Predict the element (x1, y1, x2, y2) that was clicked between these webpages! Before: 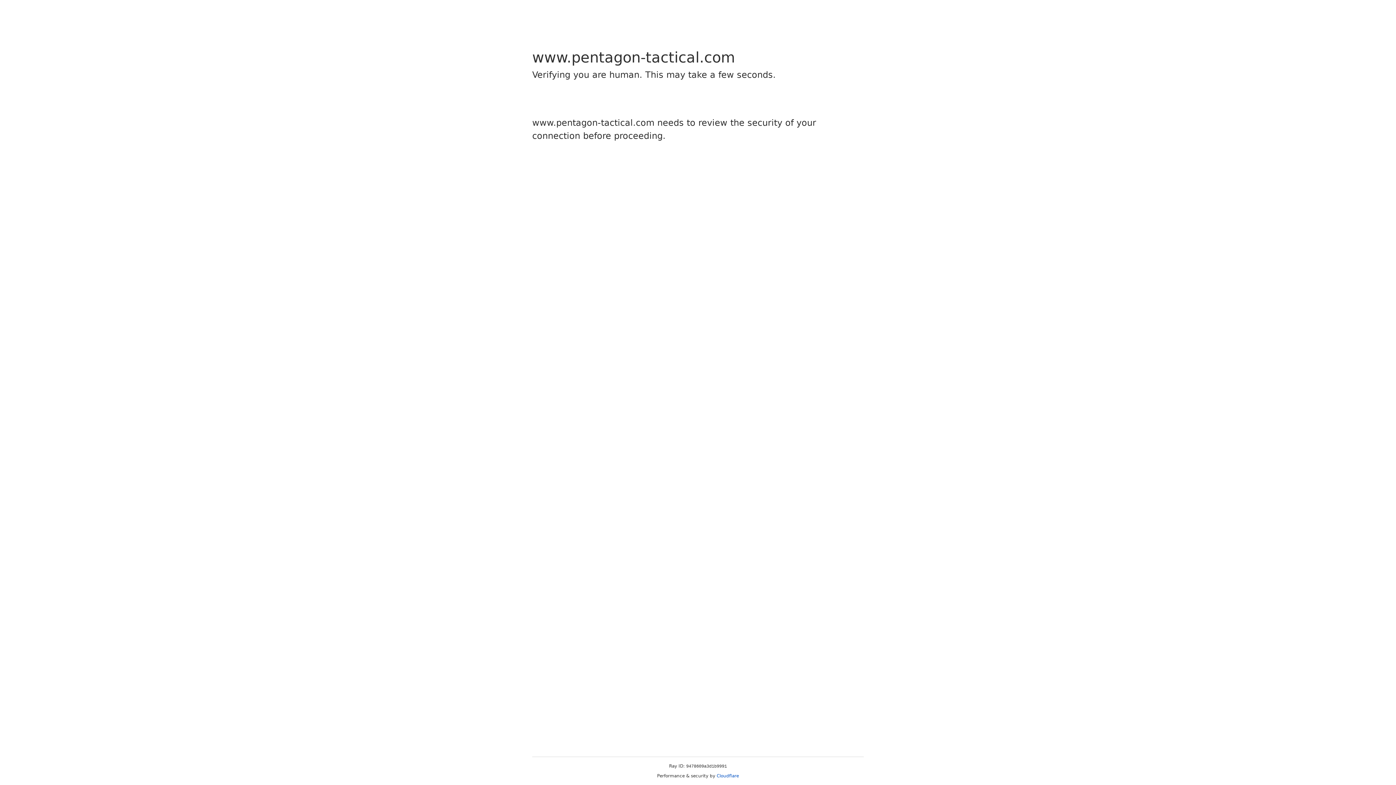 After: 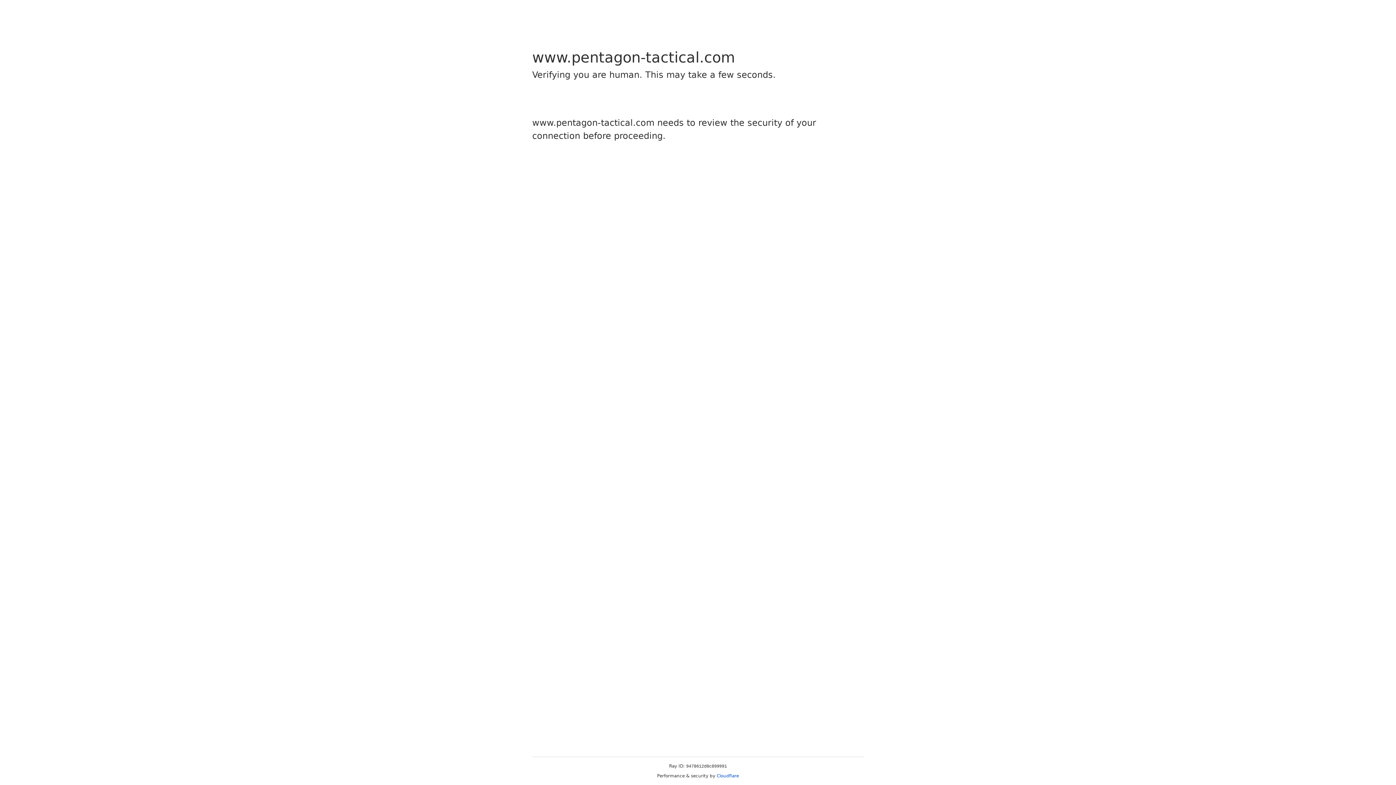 Action: label: Cloudflare bbox: (716, 773, 739, 778)